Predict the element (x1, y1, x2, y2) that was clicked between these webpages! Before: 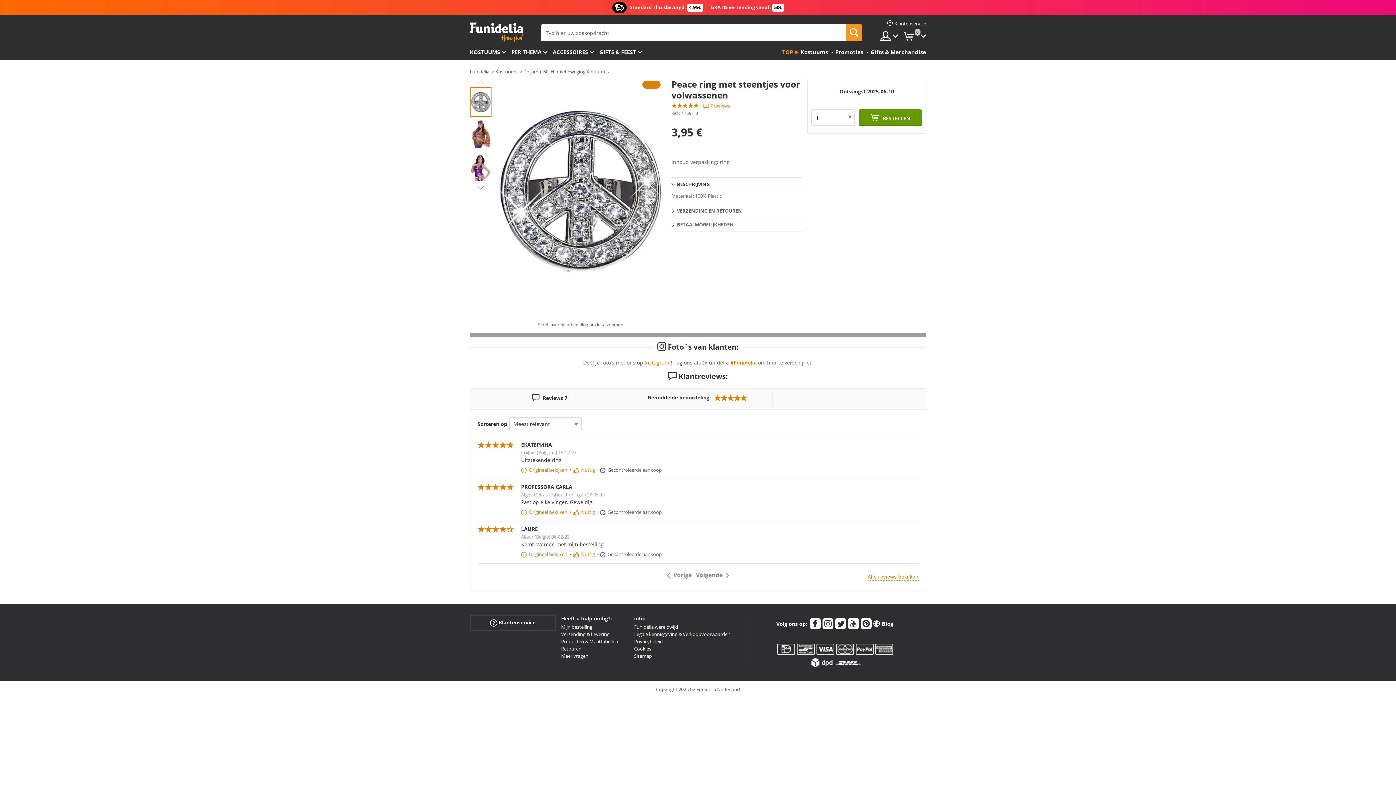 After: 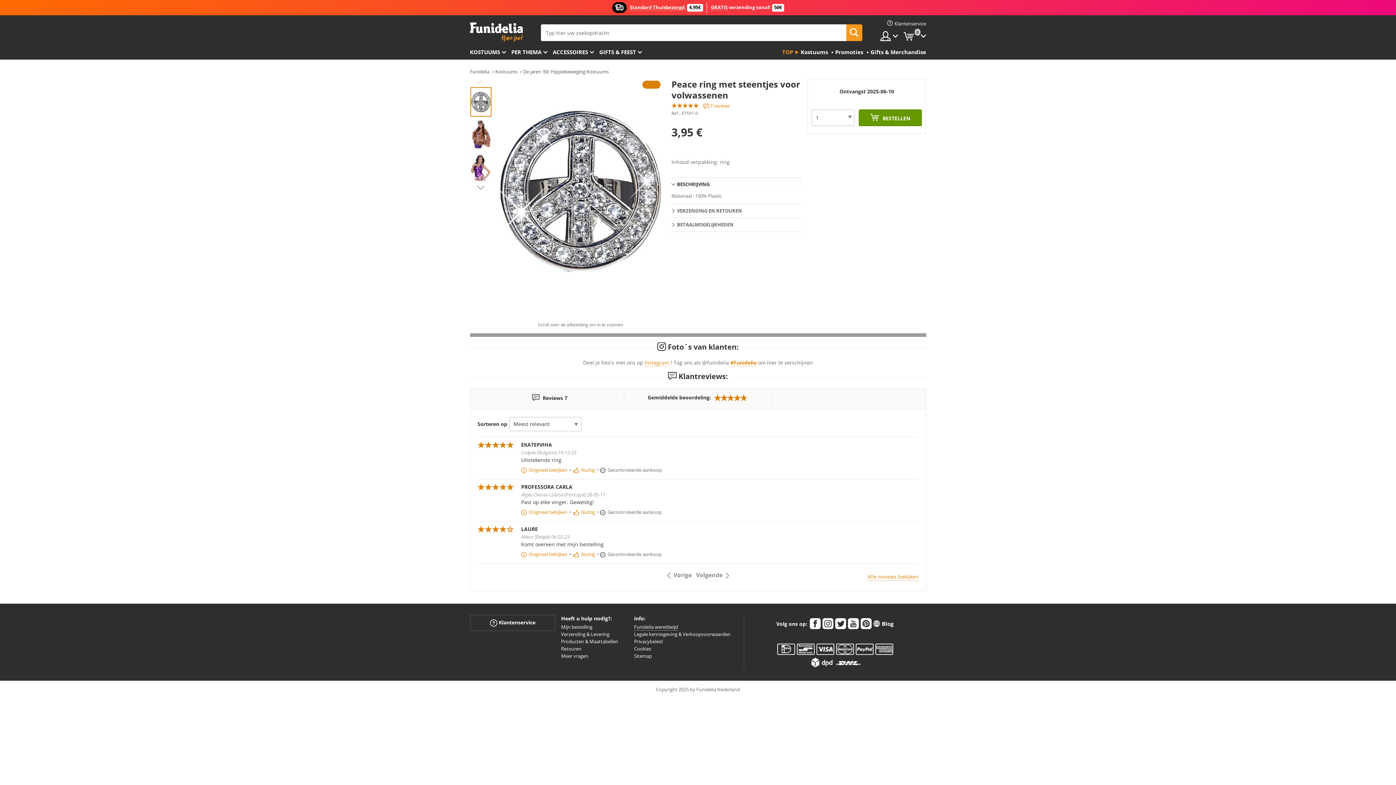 Action: bbox: (634, 624, 678, 630) label: Funidelia wereldwijd